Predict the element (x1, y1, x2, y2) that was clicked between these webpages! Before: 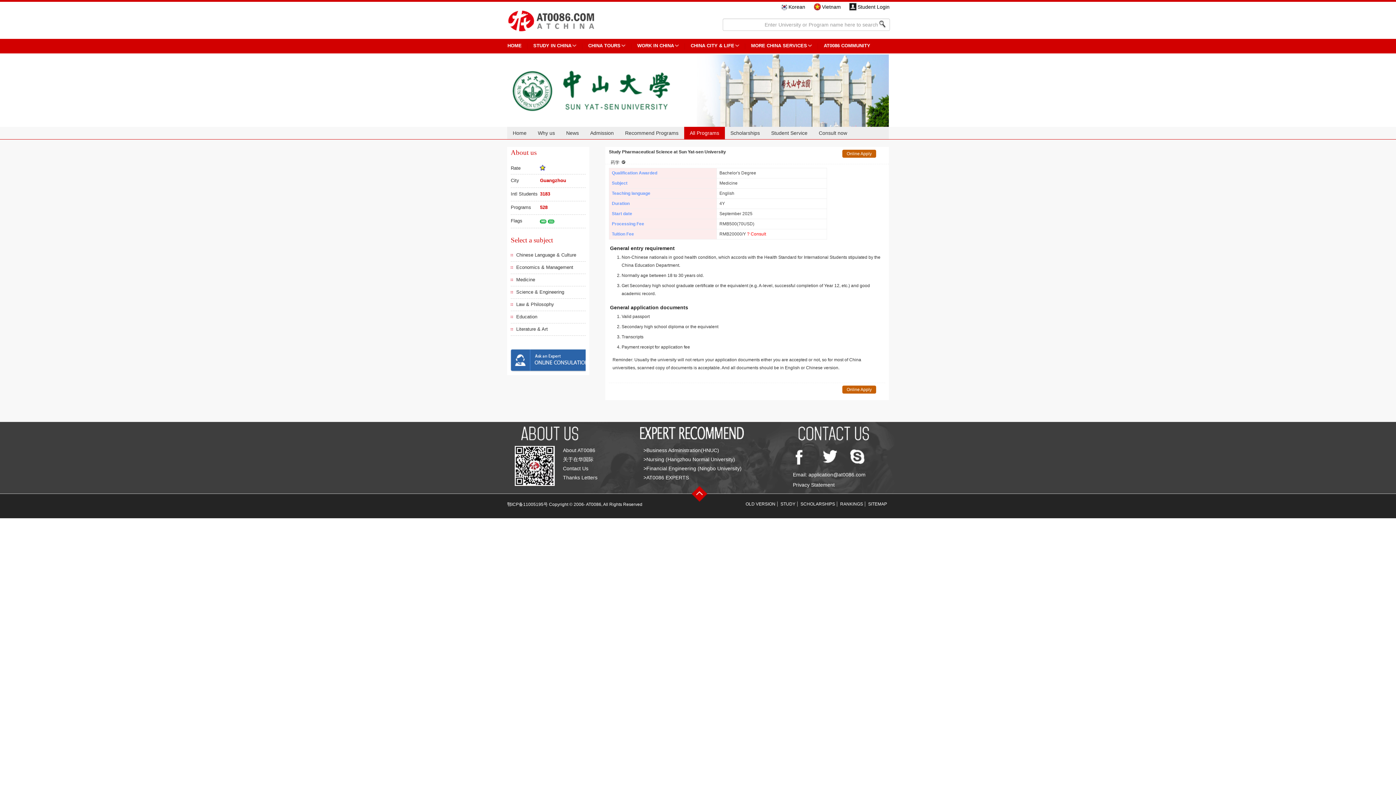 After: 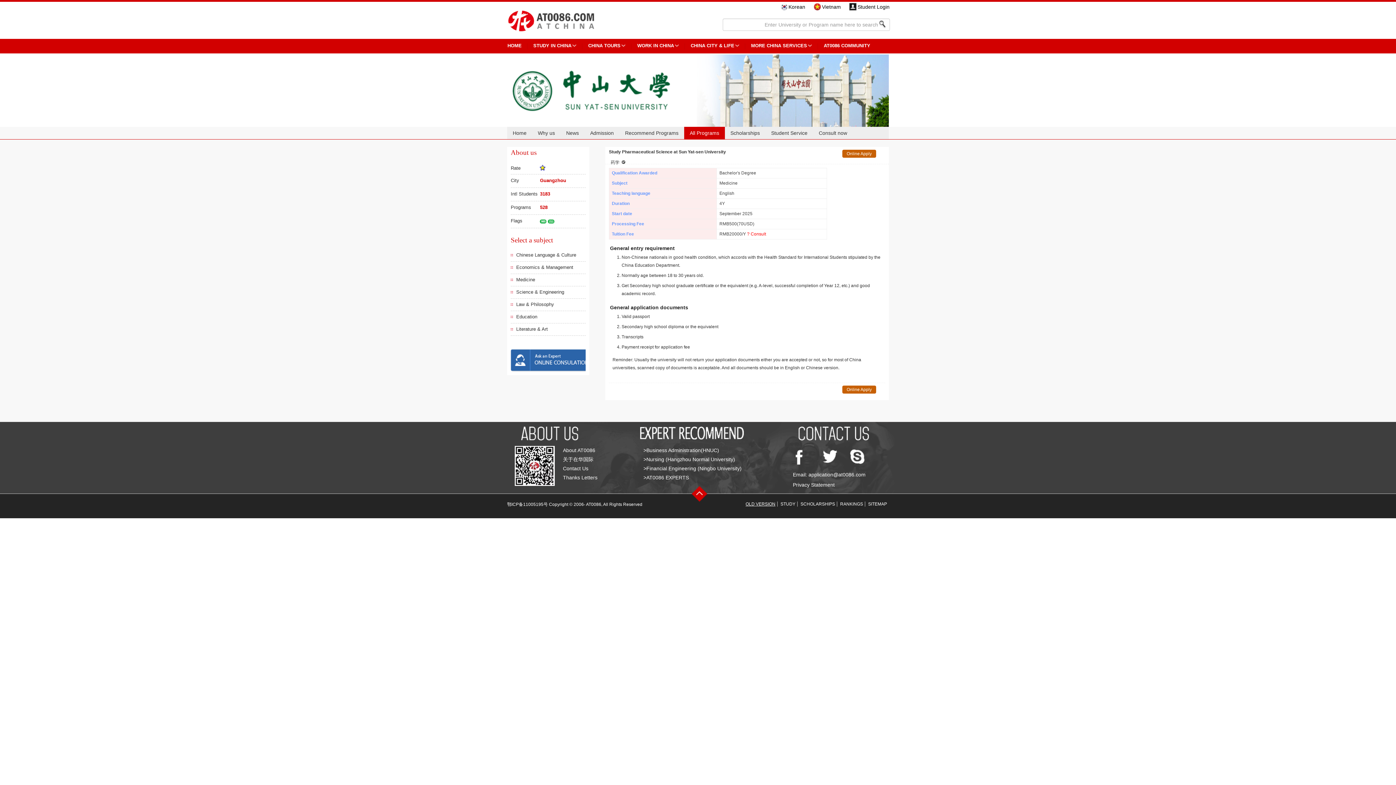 Action: label: OLD VERSION bbox: (745, 501, 775, 506)